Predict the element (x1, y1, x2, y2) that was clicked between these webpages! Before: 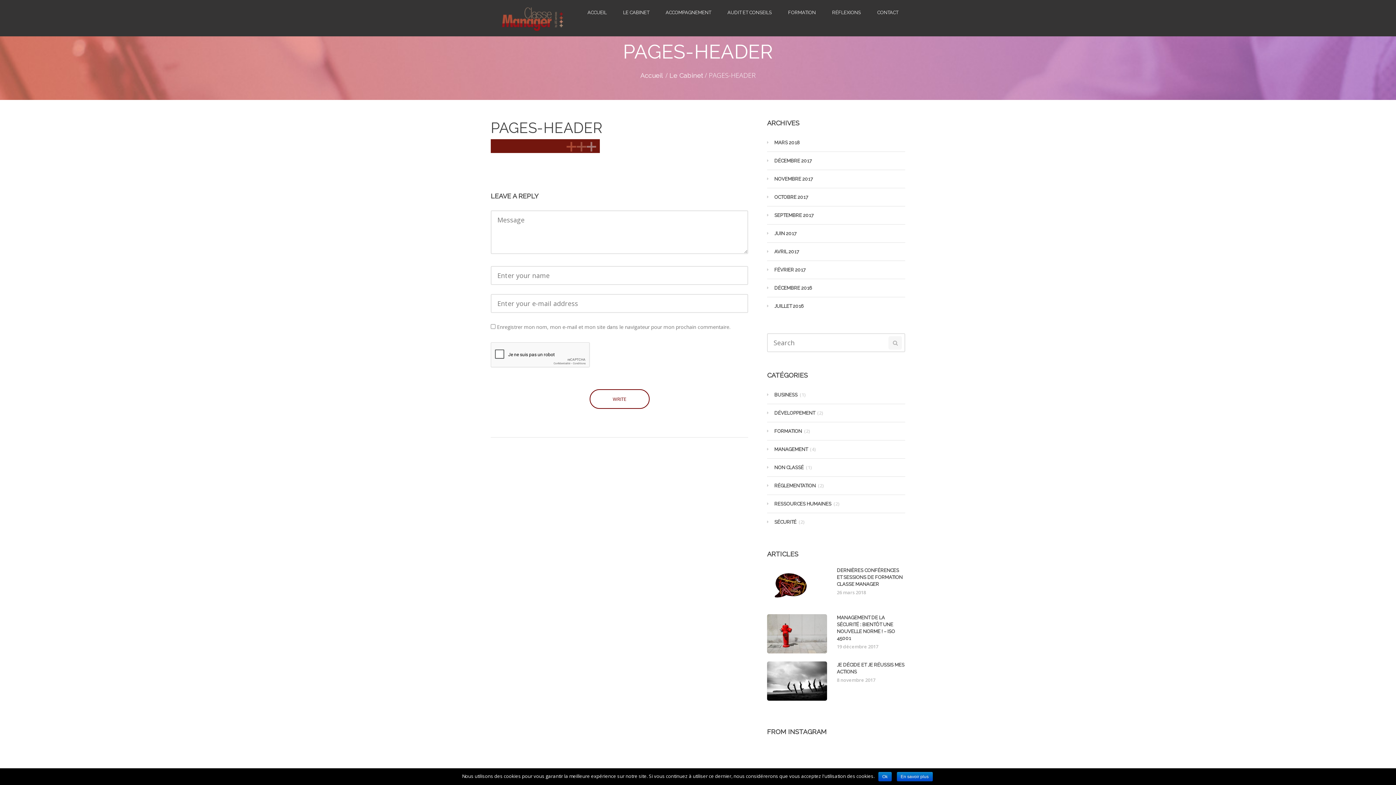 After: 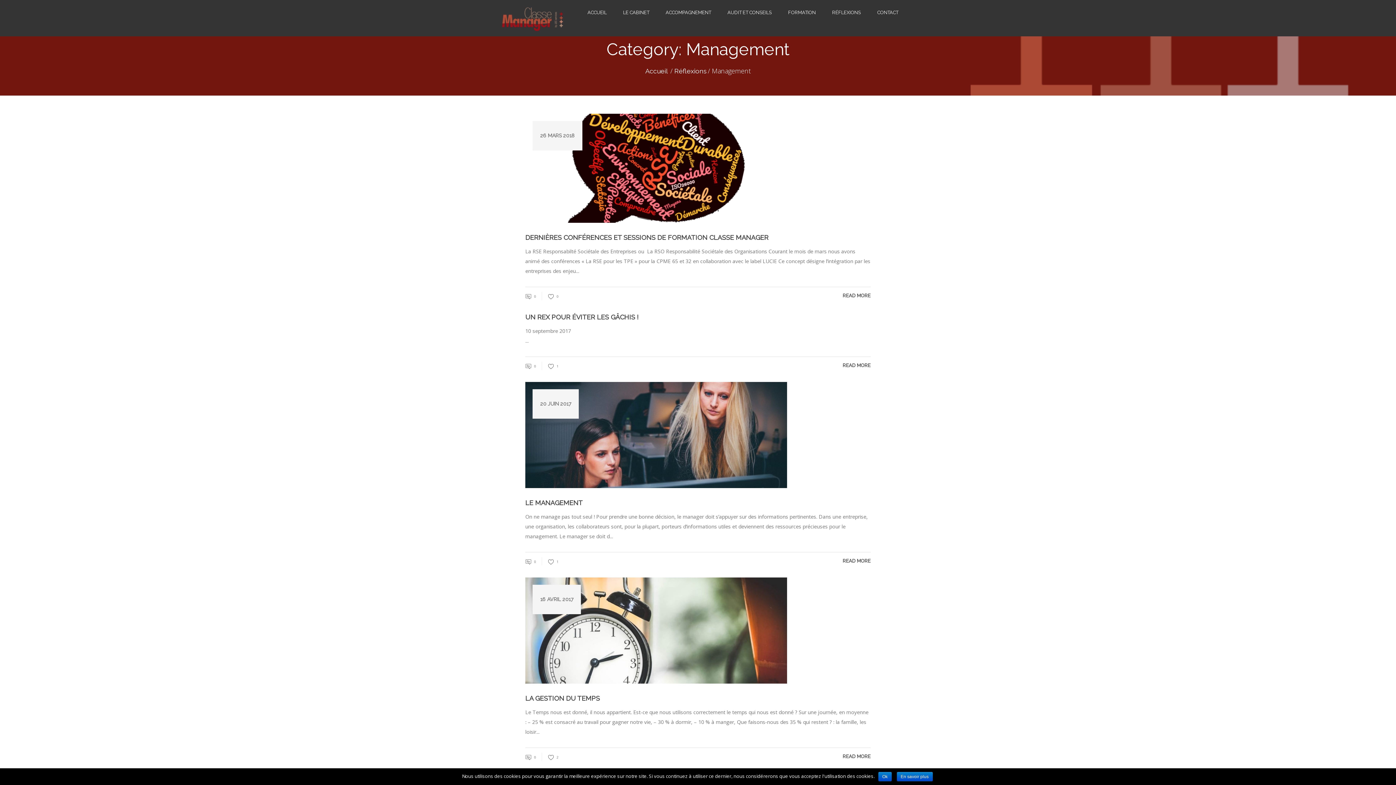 Action: label: MANAGEMENT bbox: (767, 444, 809, 454)